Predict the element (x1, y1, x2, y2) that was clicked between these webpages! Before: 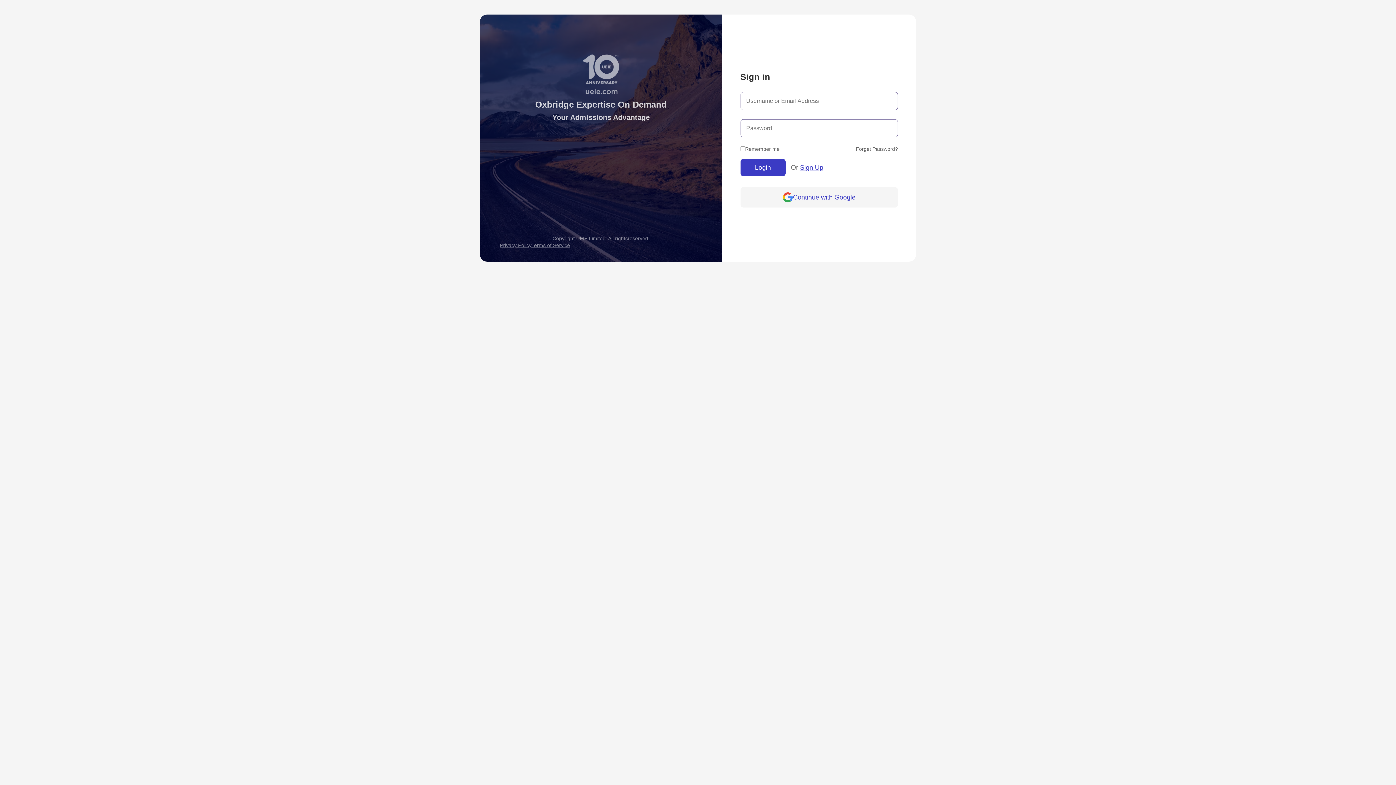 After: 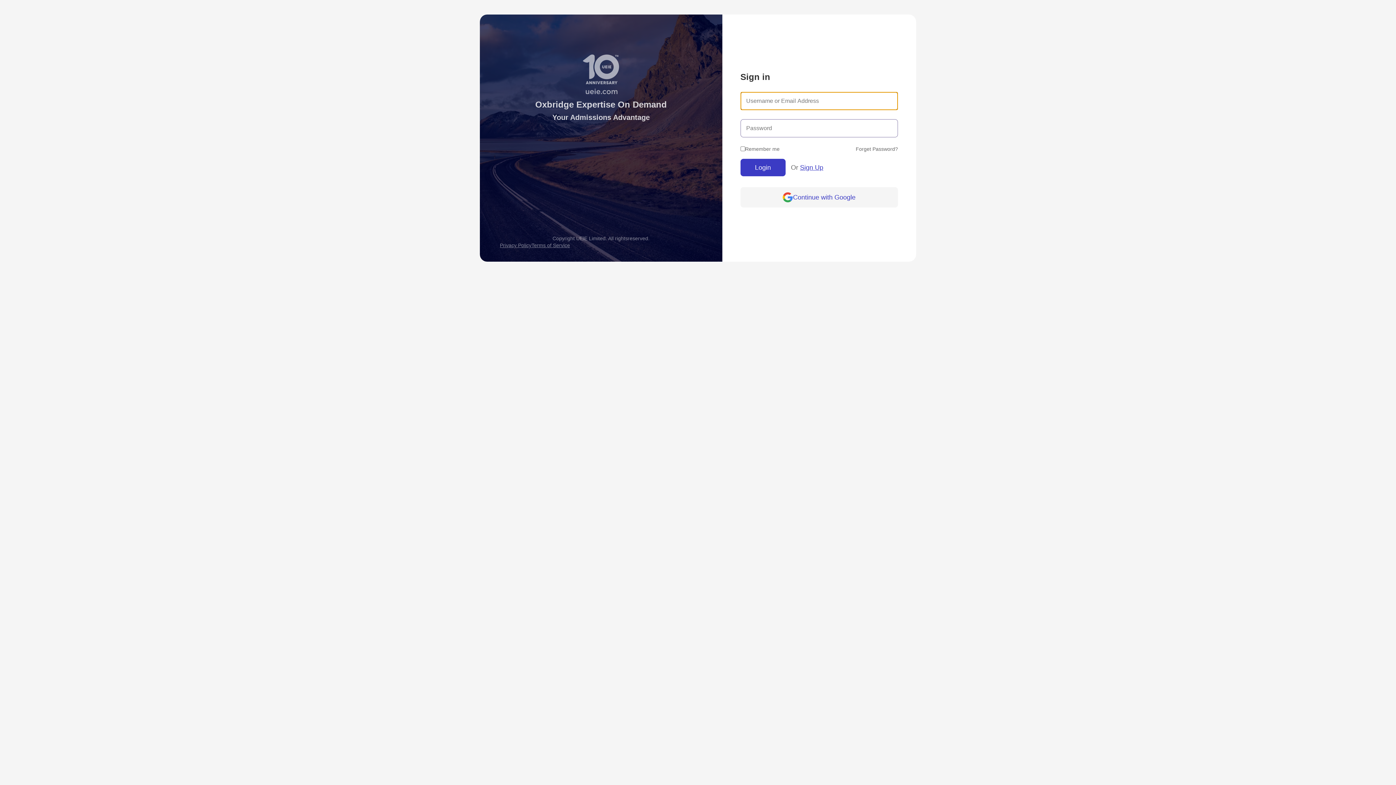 Action: bbox: (740, 158, 785, 176) label: Login